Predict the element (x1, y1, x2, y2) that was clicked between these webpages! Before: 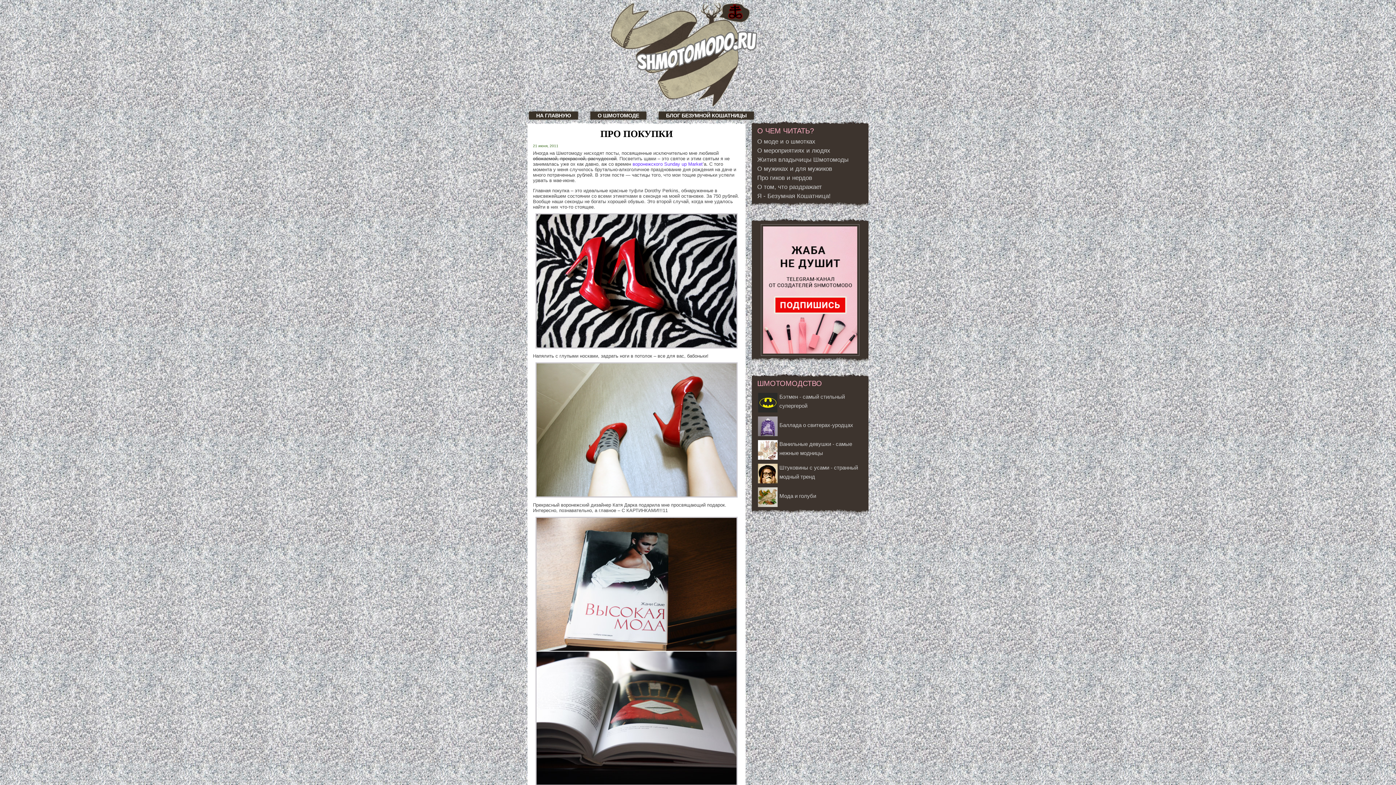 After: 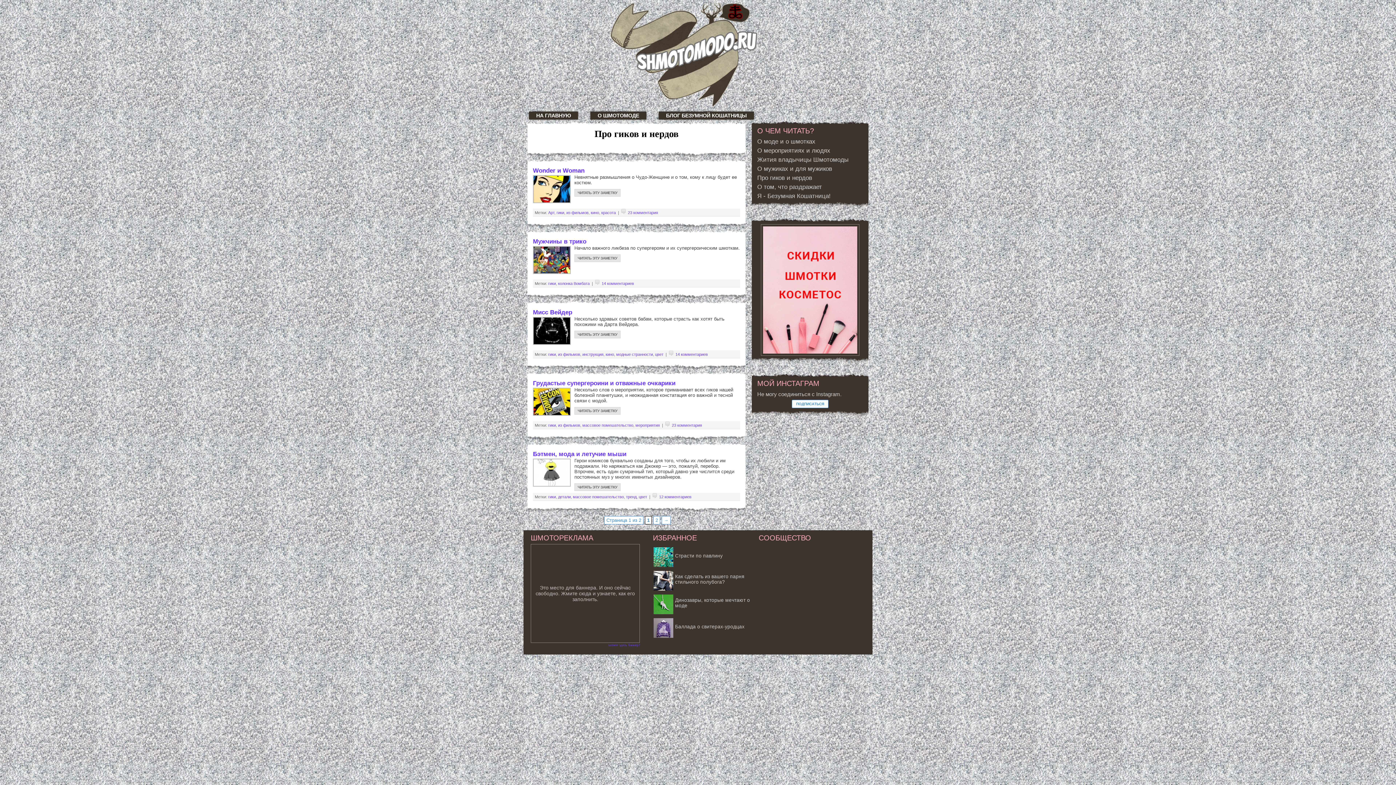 Action: bbox: (757, 174, 812, 181) label: Про гиков и нердов